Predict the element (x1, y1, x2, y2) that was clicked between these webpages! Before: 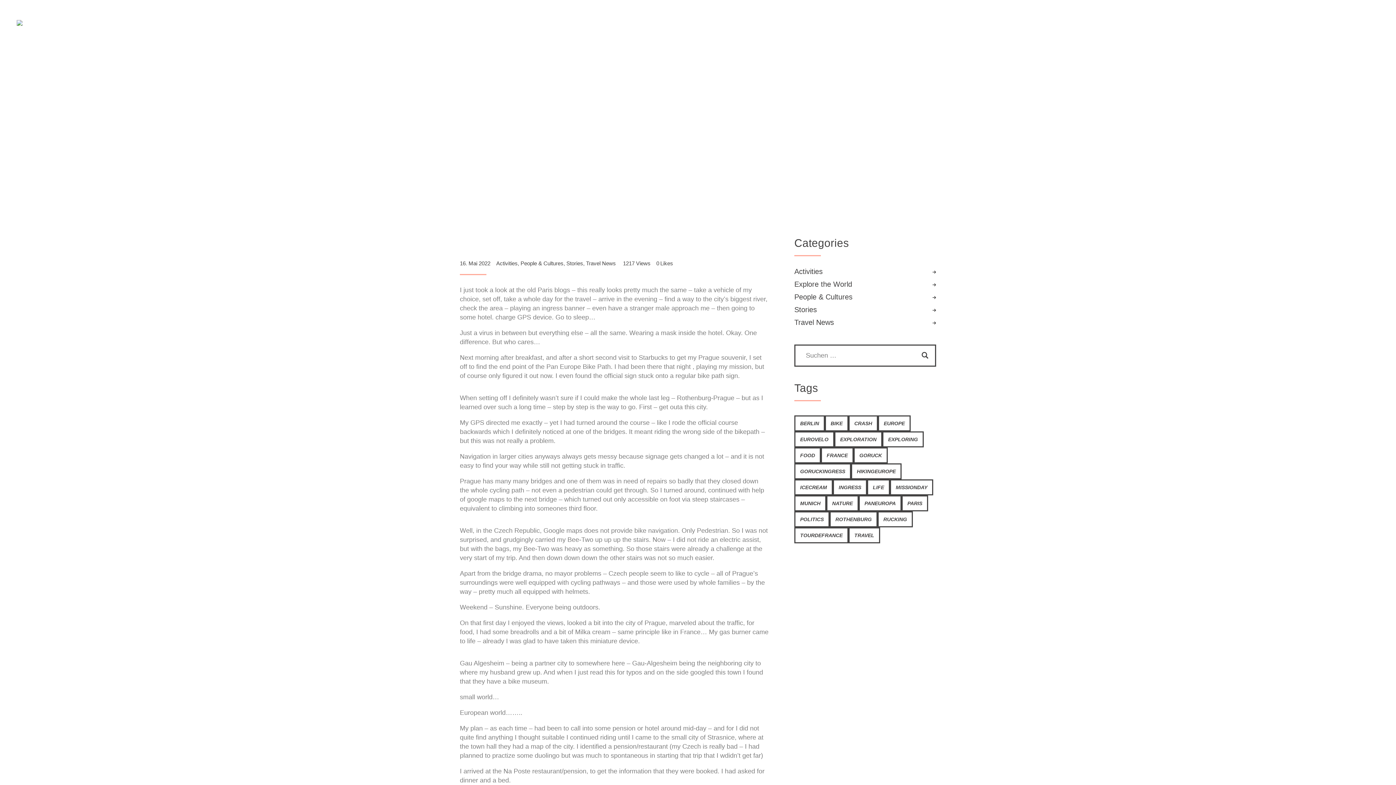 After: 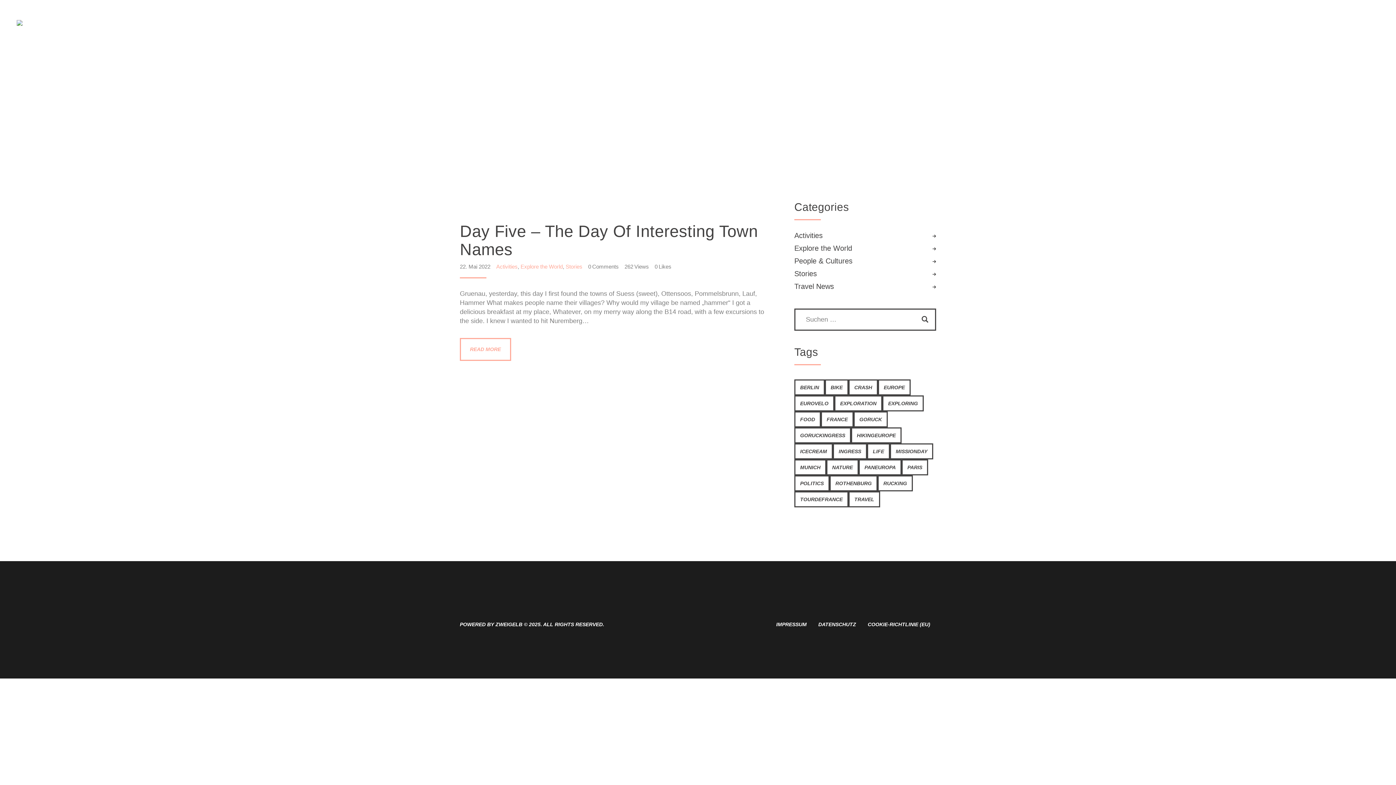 Action: bbox: (825, 415, 848, 431) label: bike (1 Eintrag)